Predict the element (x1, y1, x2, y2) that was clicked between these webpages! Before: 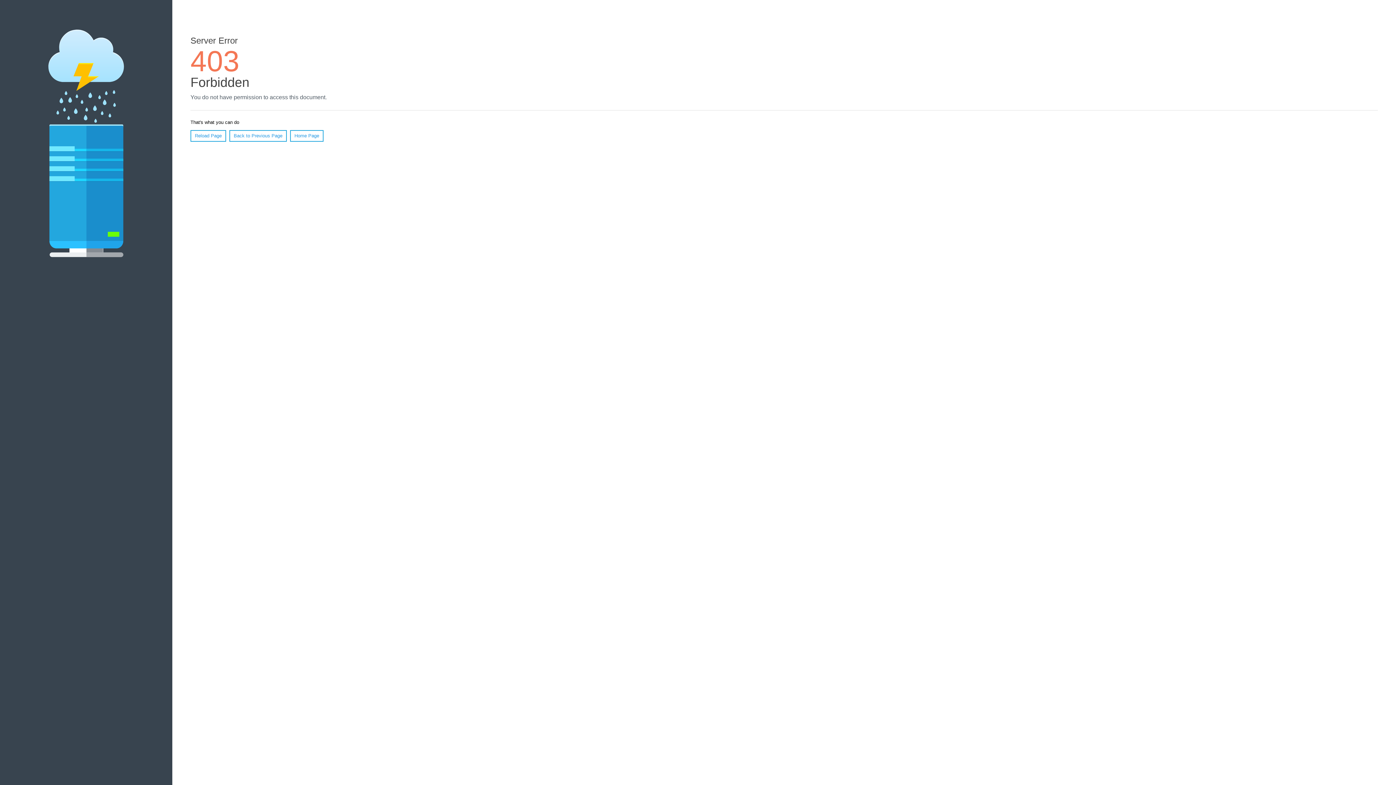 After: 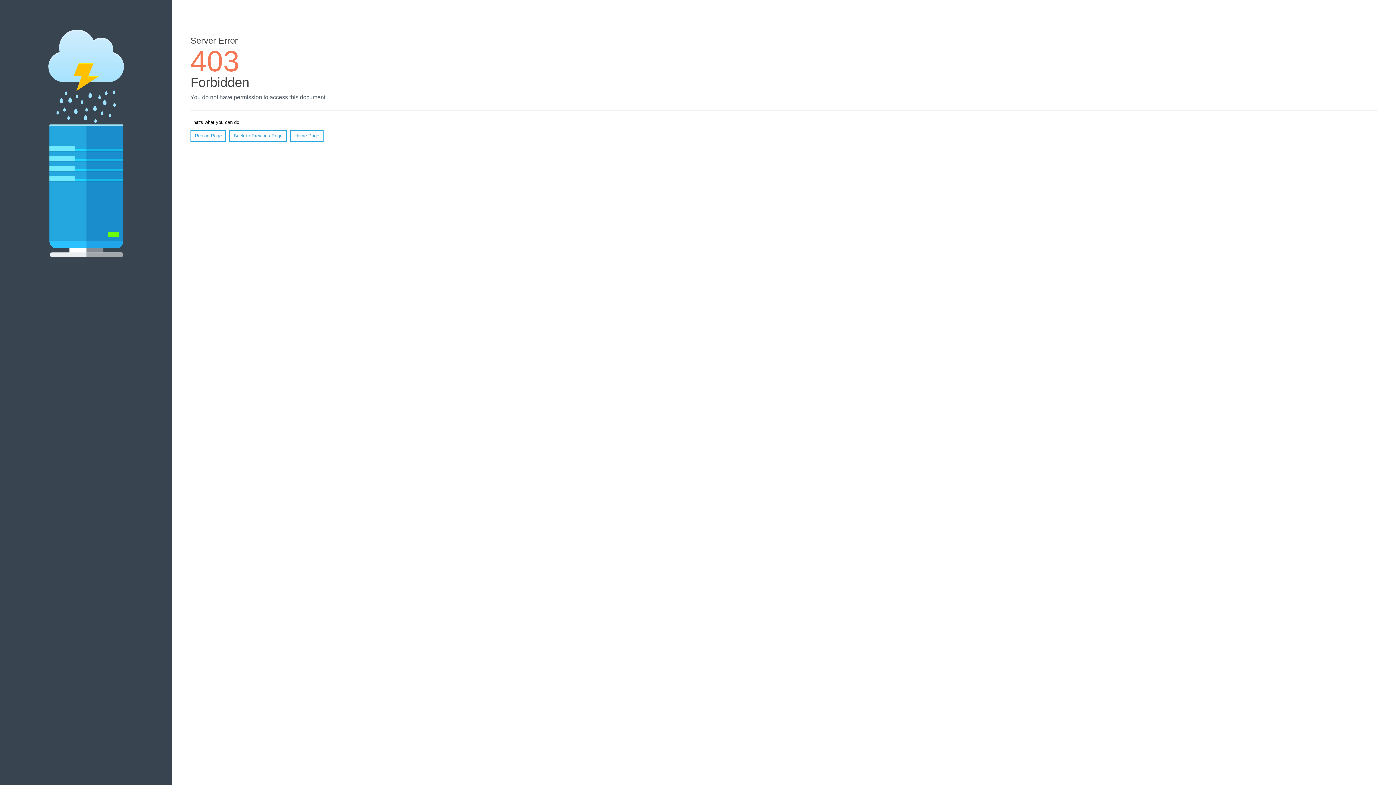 Action: bbox: (290, 130, 323, 141) label: Home Page